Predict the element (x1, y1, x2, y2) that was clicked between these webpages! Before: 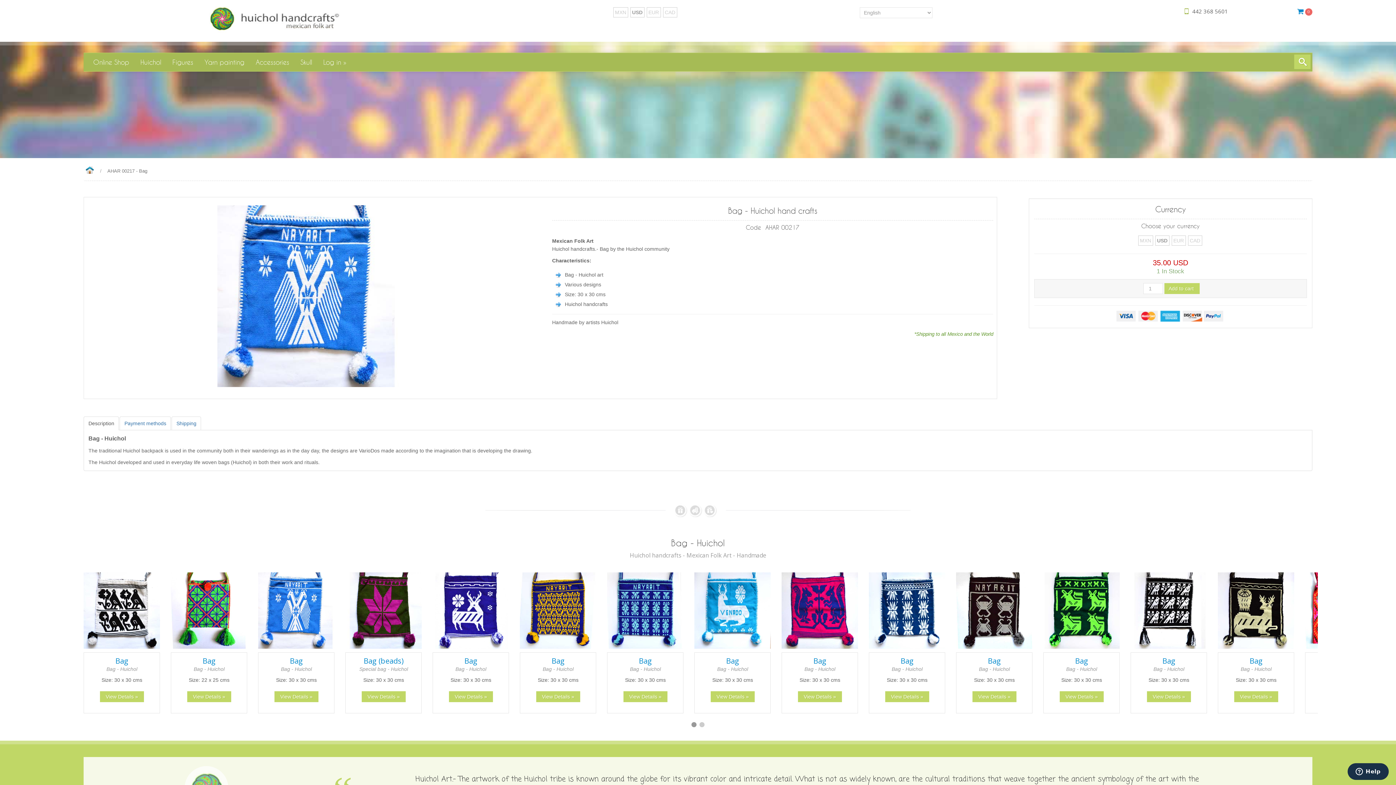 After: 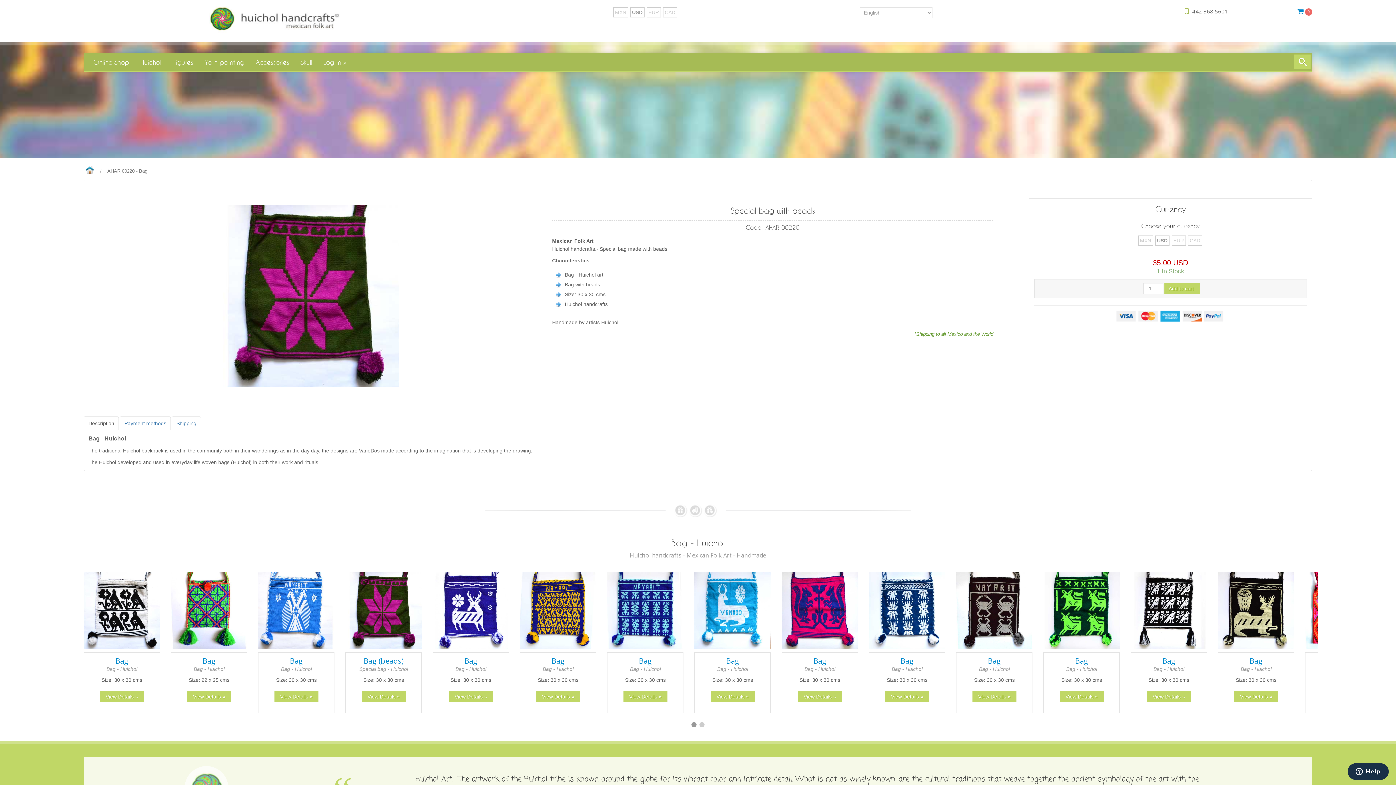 Action: bbox: (361, 691, 405, 702) label: View Details »